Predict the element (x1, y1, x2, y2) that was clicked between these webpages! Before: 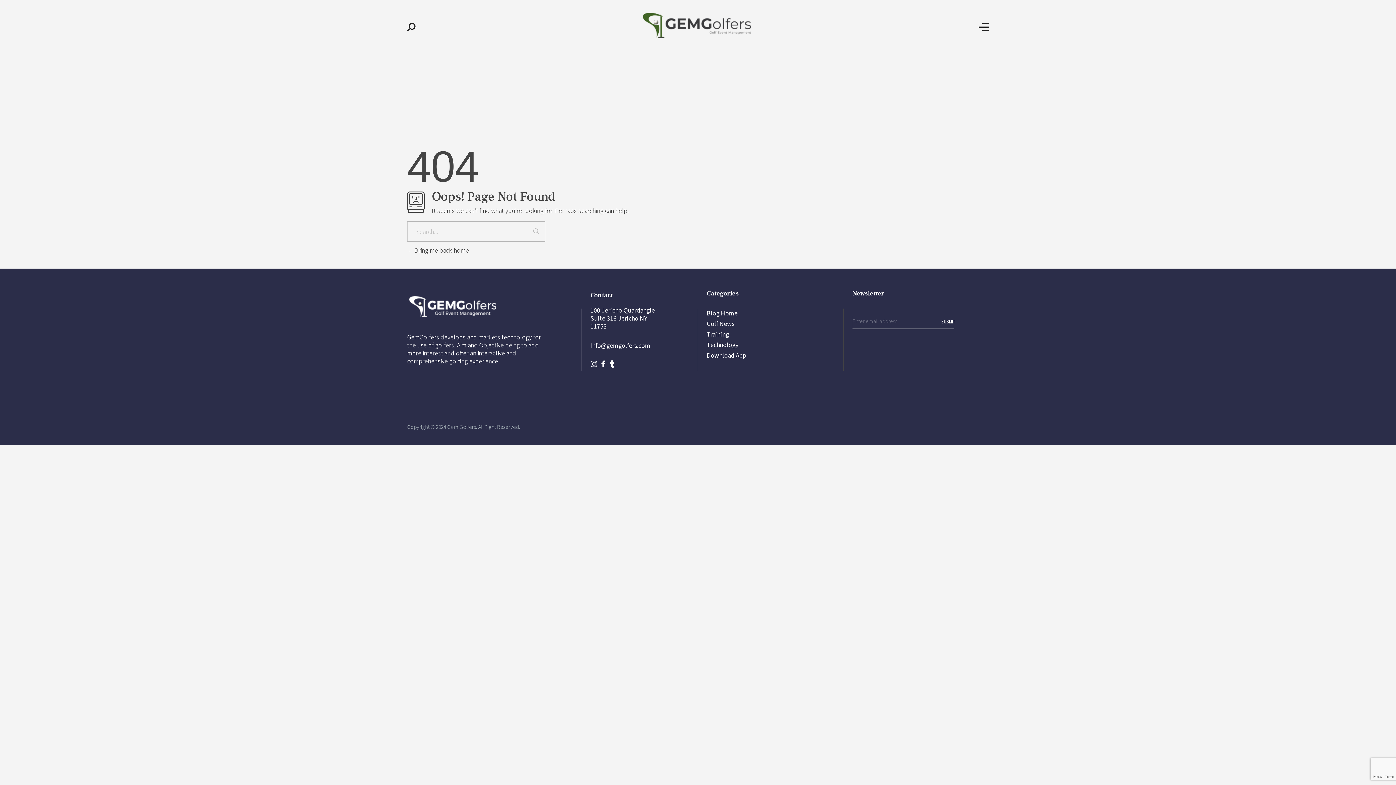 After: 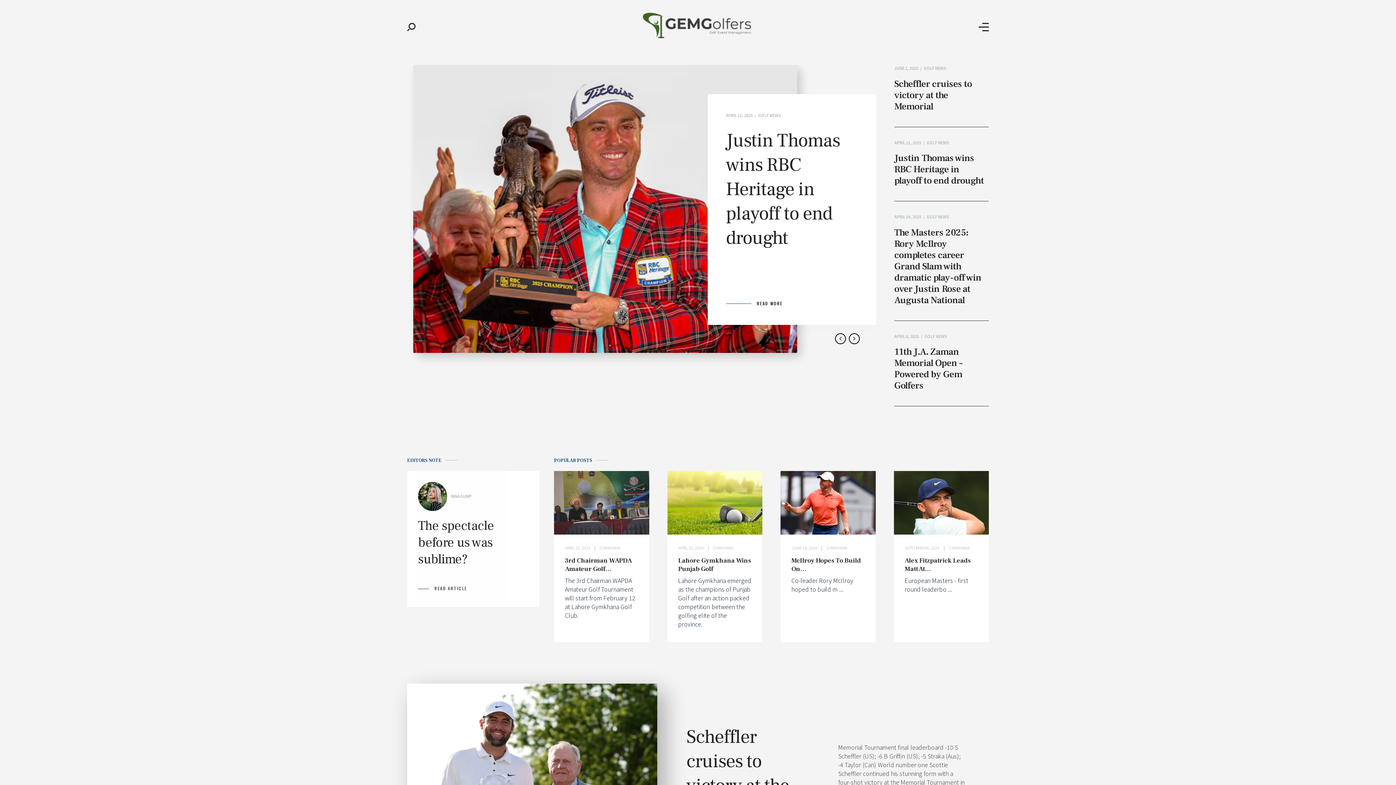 Action: label:  Bring me back home bbox: (407, 245, 469, 254)